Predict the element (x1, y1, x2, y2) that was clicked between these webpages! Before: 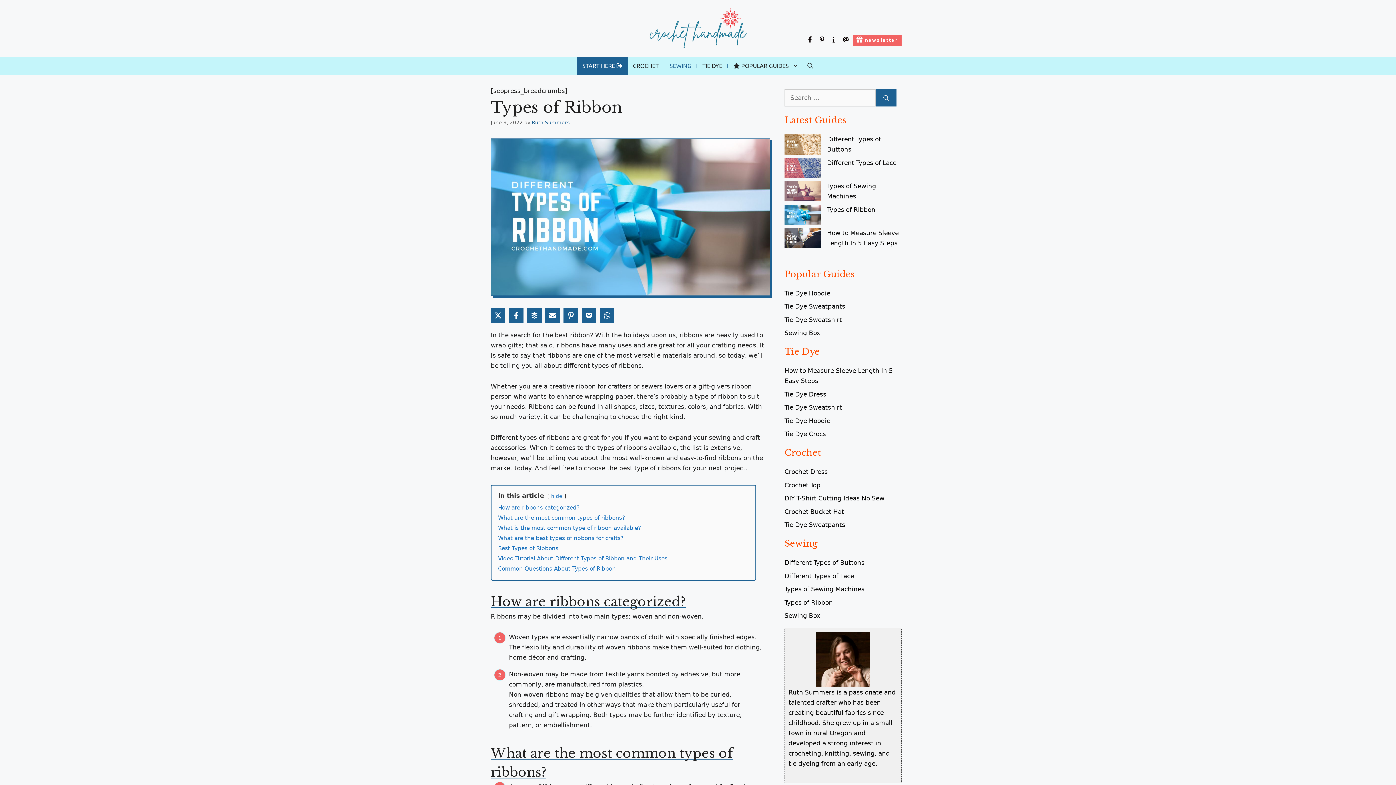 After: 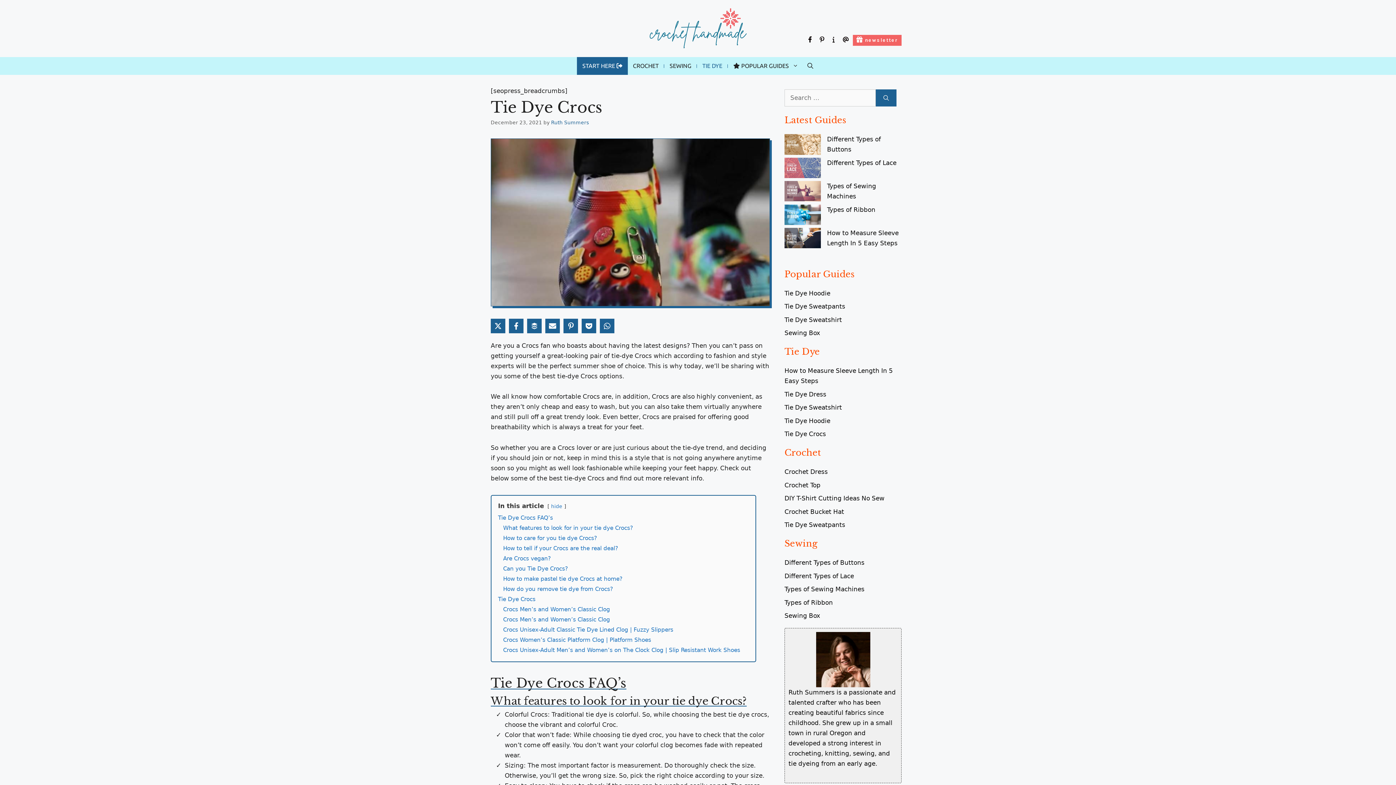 Action: bbox: (784, 430, 826, 437) label: Tie Dye Crocs